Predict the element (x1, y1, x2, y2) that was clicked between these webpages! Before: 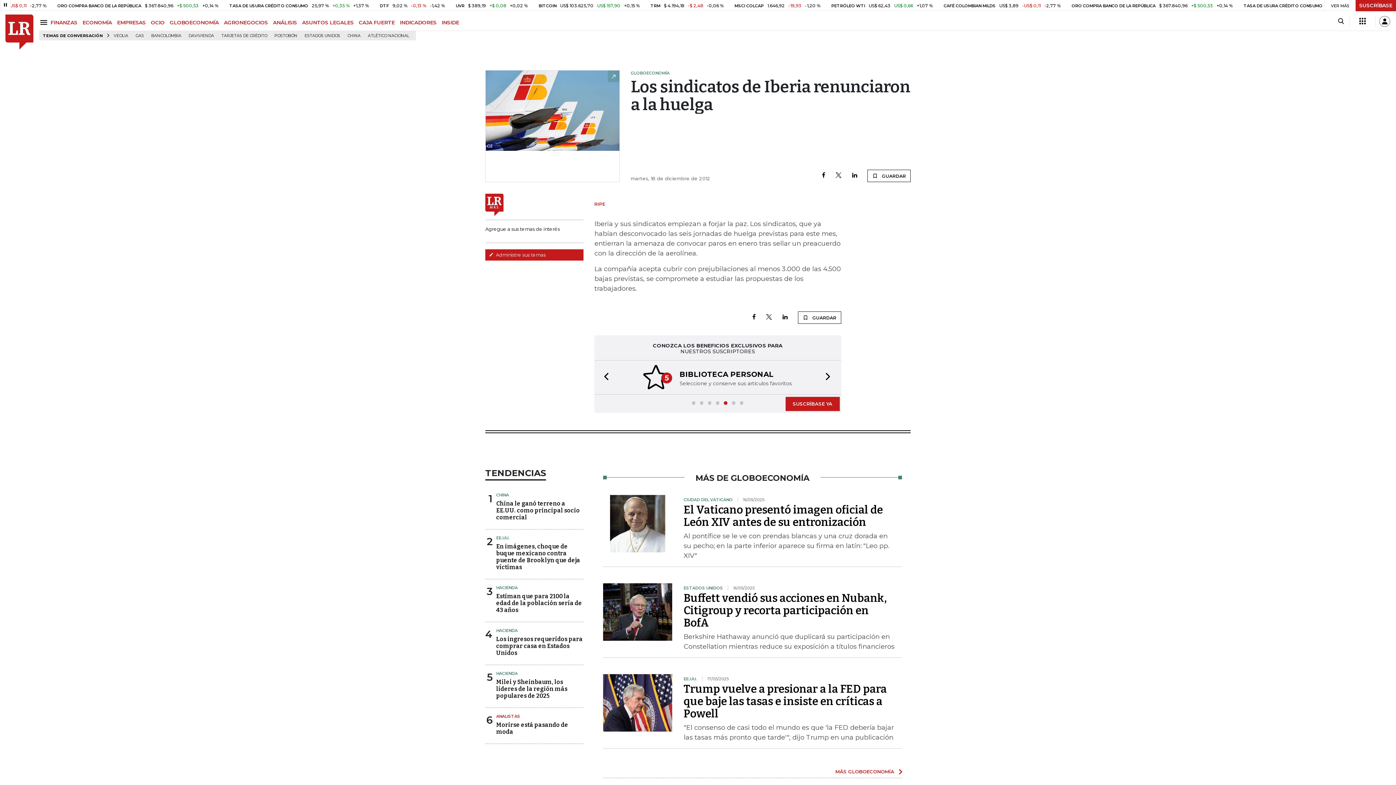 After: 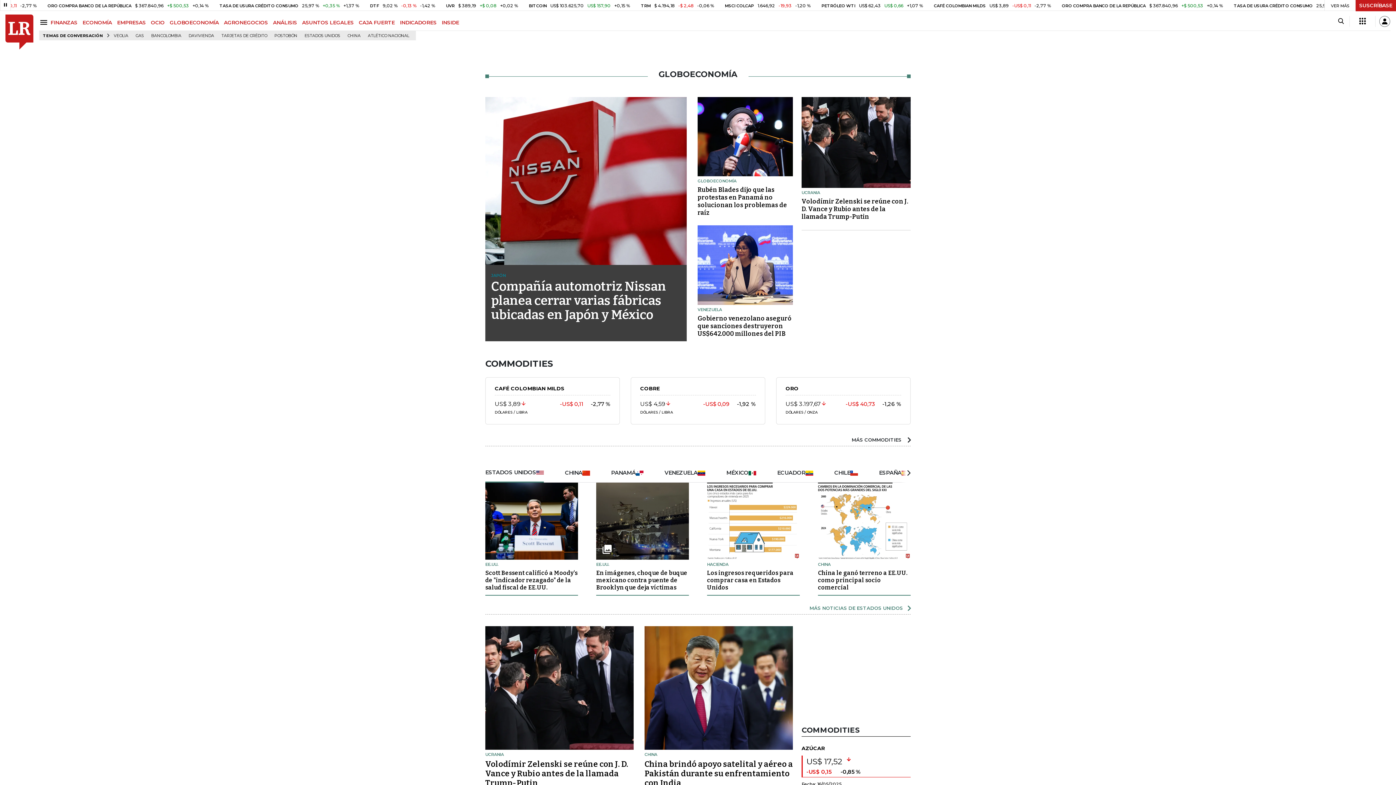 Action: bbox: (830, 765, 902, 778) label: MÁS GLOBOECONOMÍA